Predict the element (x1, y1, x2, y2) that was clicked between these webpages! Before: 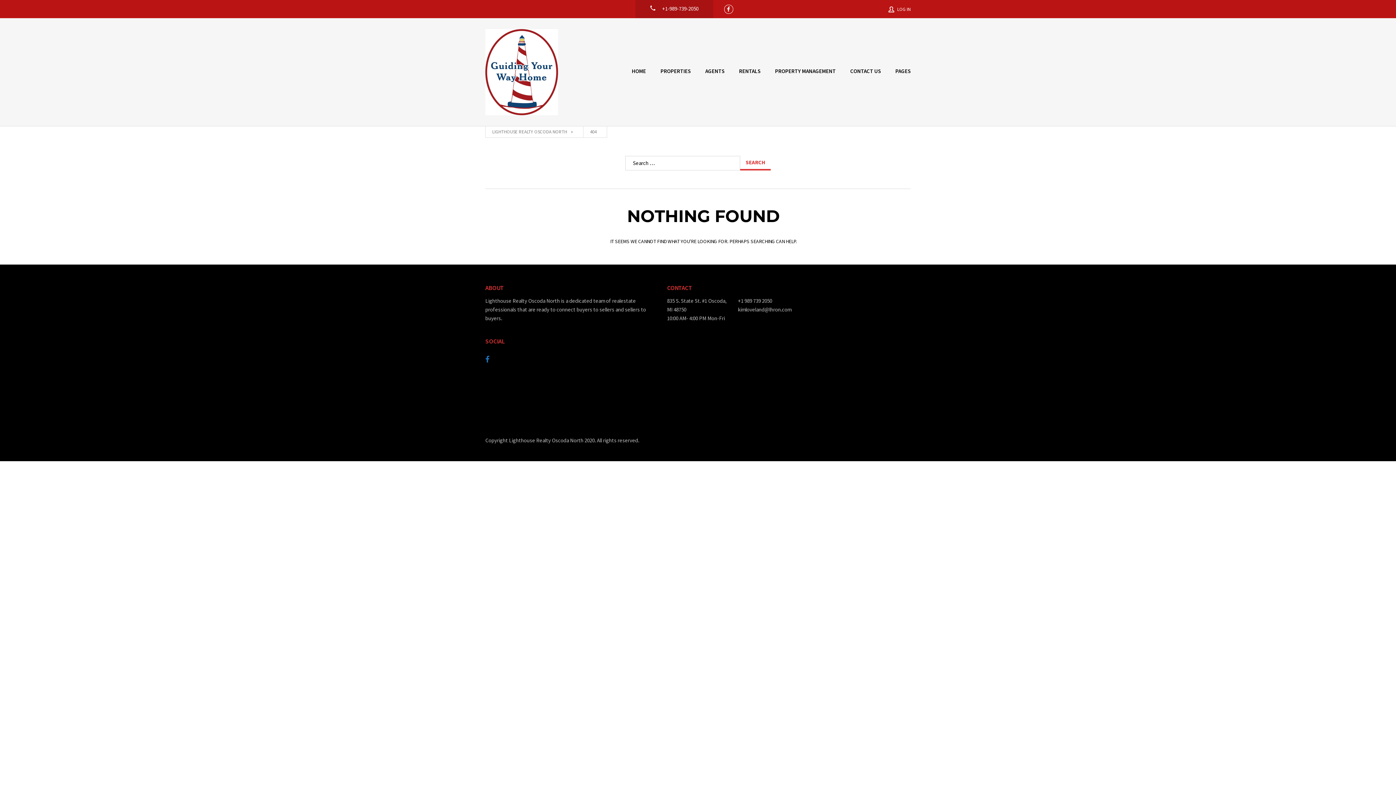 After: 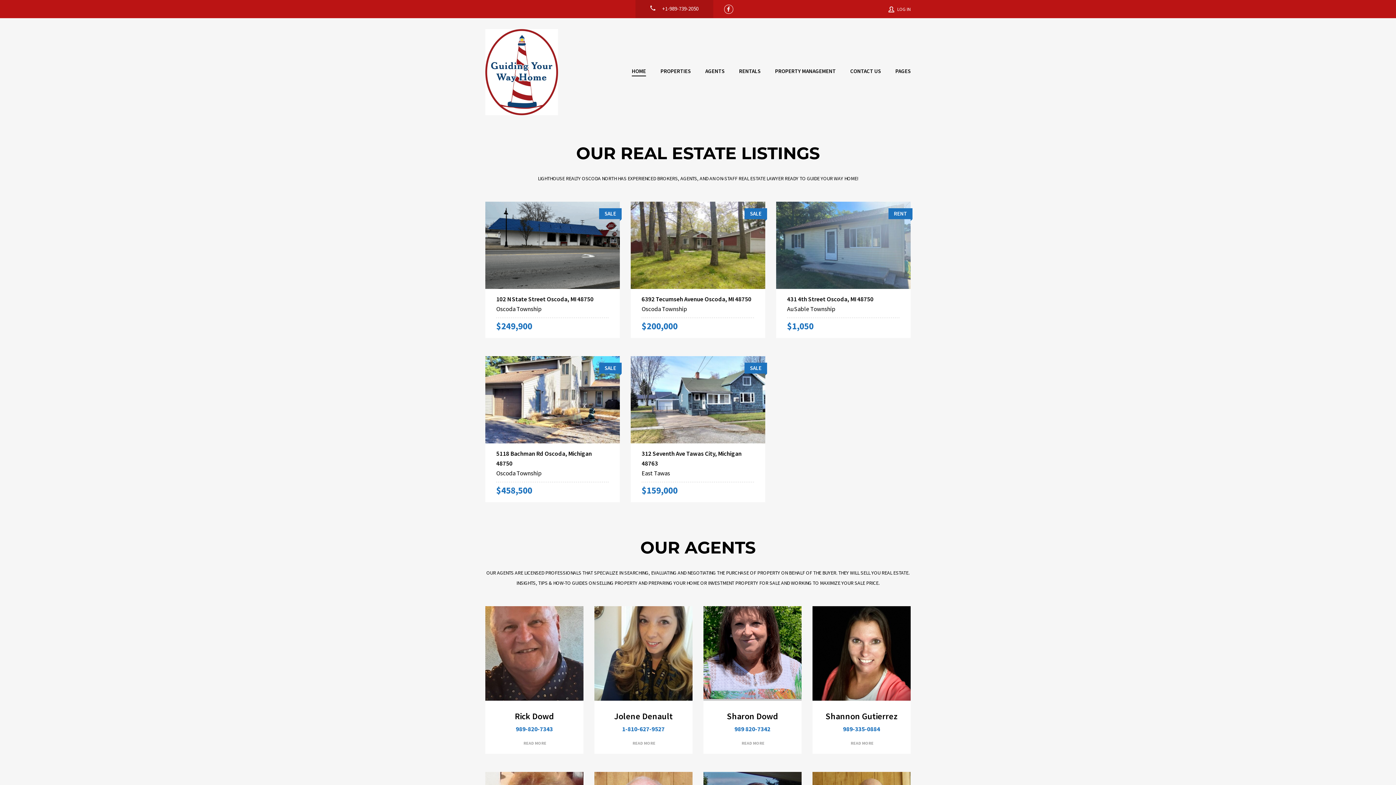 Action: label: HOME bbox: (632, 66, 646, 75)